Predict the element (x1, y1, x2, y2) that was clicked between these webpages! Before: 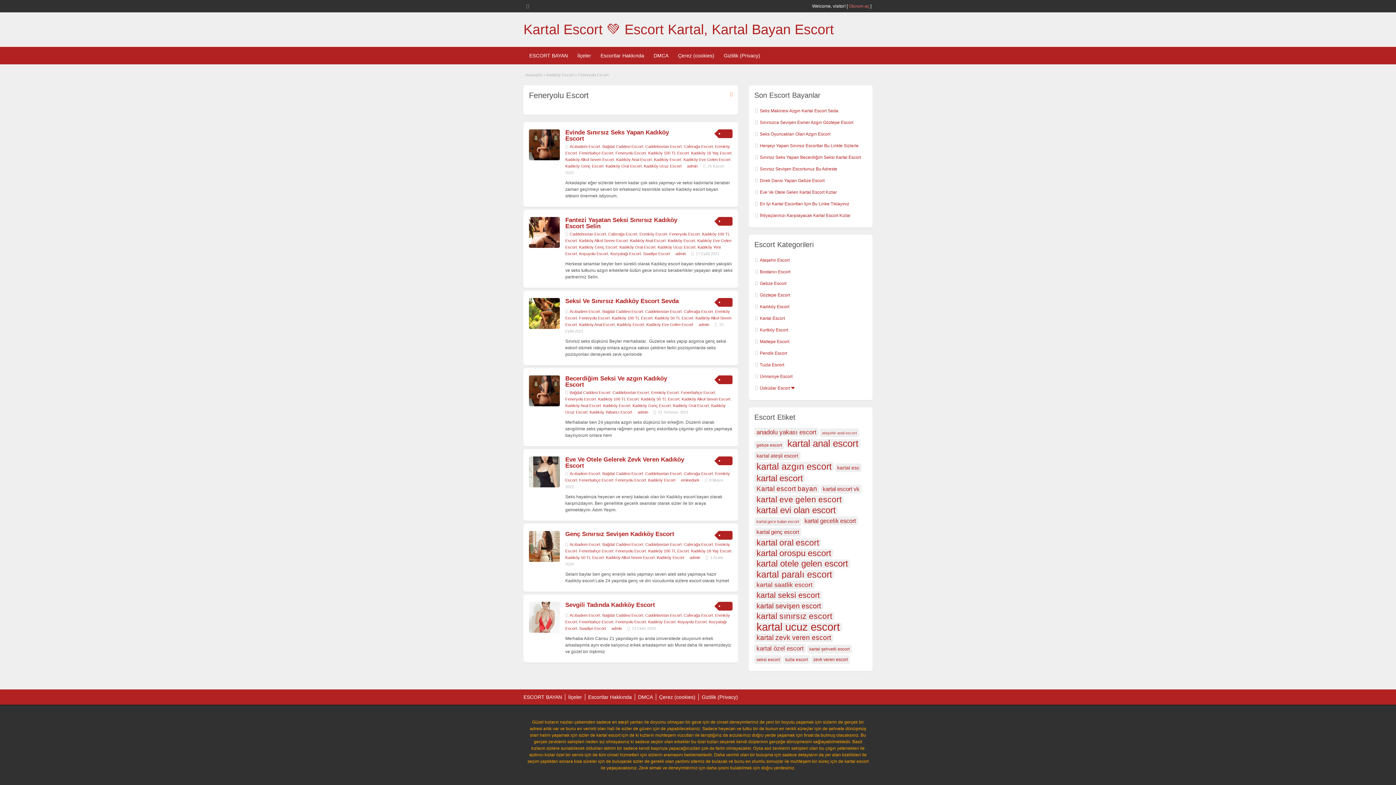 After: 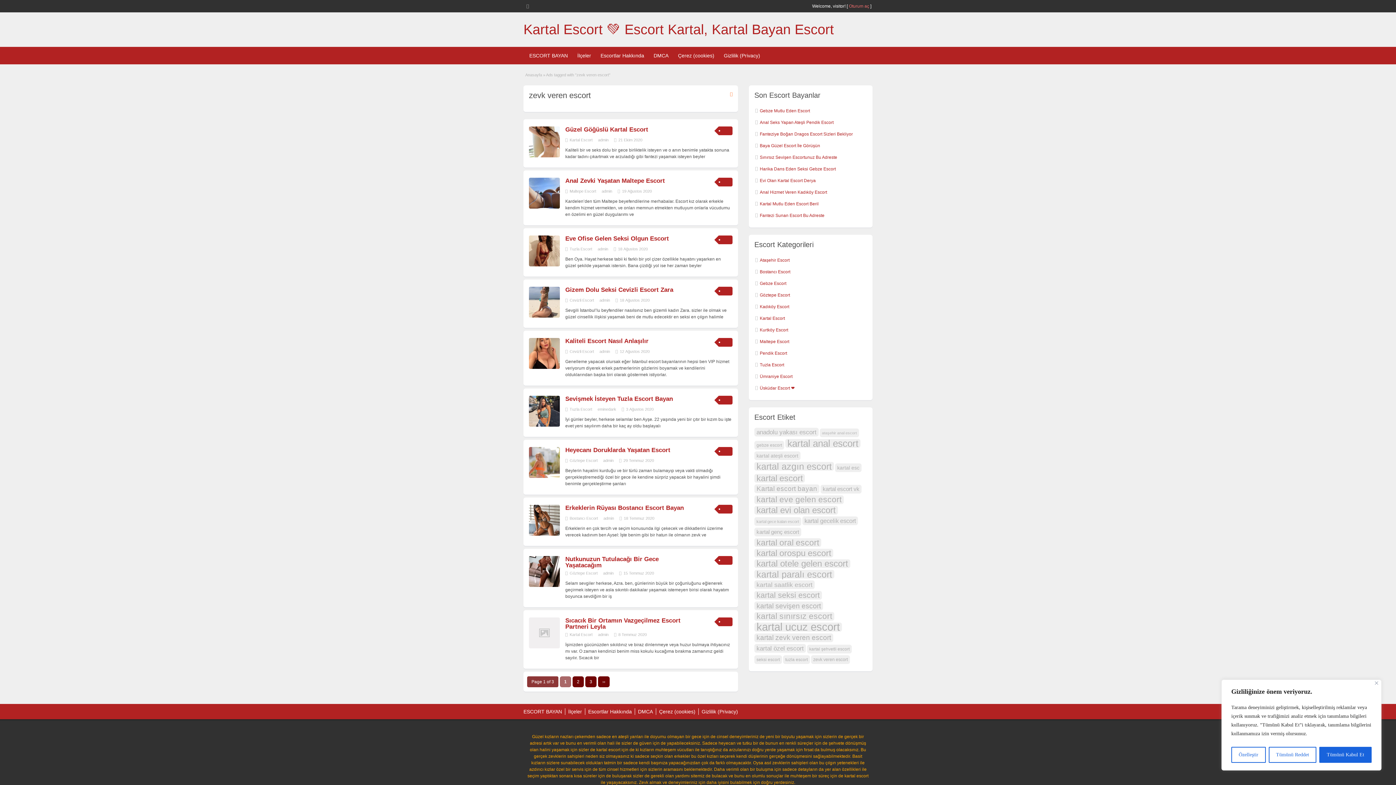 Action: bbox: (811, 655, 850, 664) label: zevk veren escort (21 öge)